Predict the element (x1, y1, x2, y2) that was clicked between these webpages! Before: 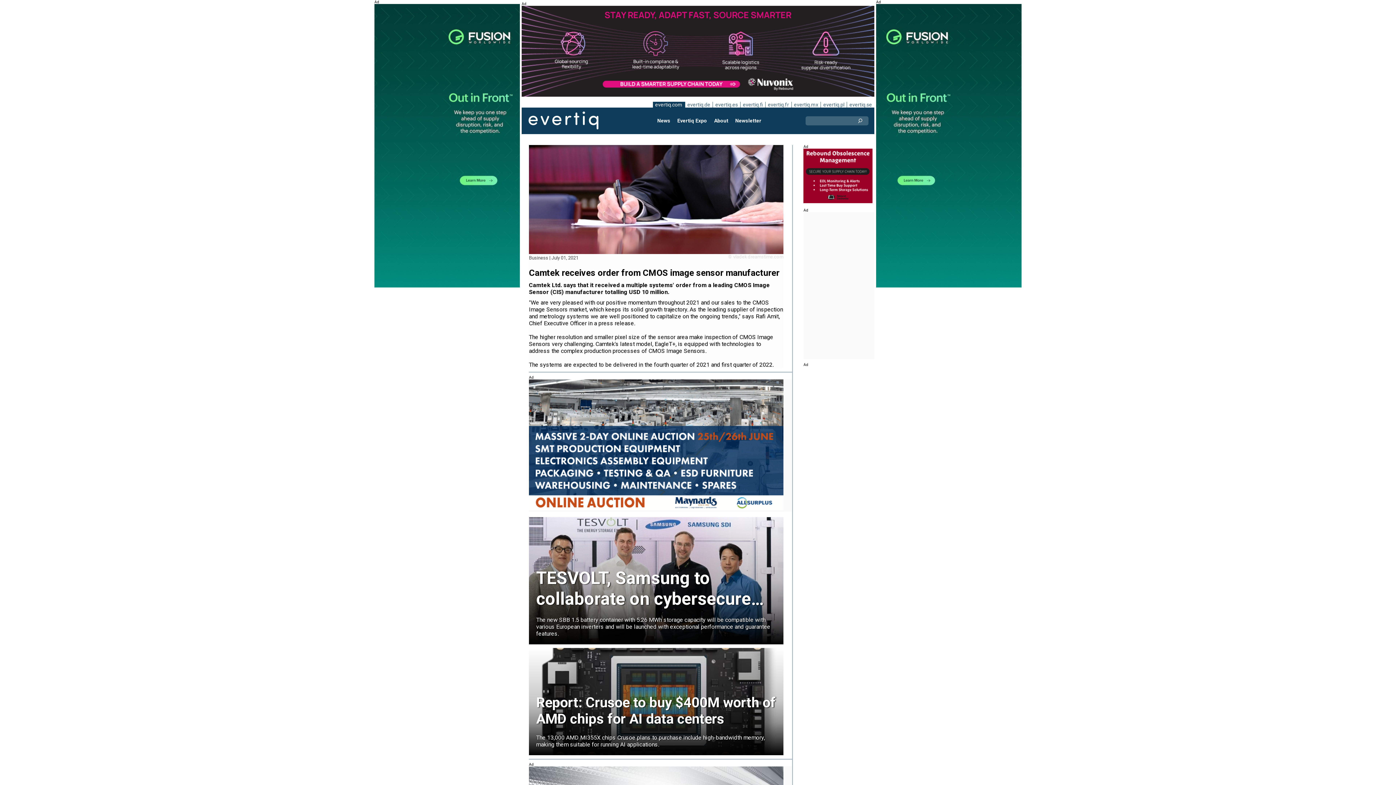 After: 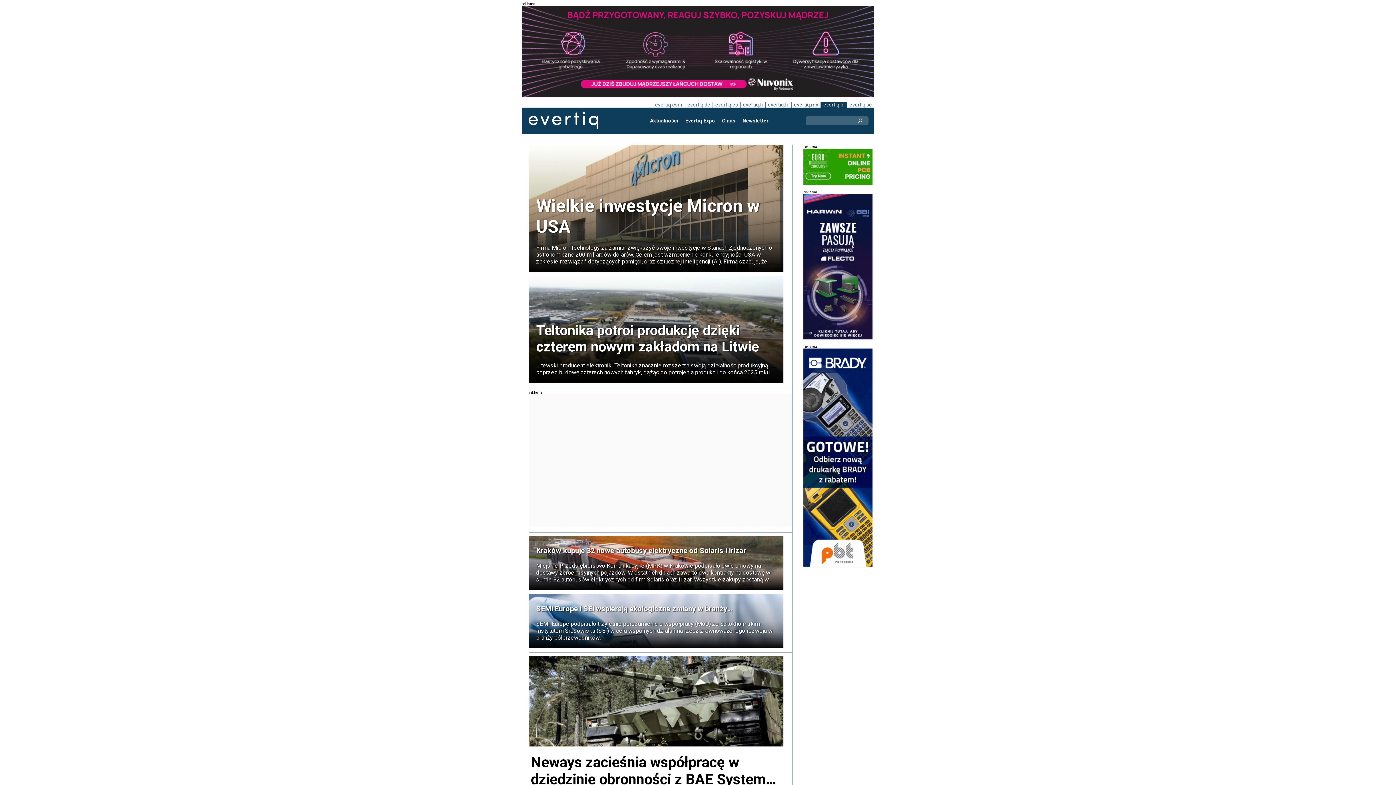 Action: bbox: (820, 101, 846, 107) label: evertiq.pl